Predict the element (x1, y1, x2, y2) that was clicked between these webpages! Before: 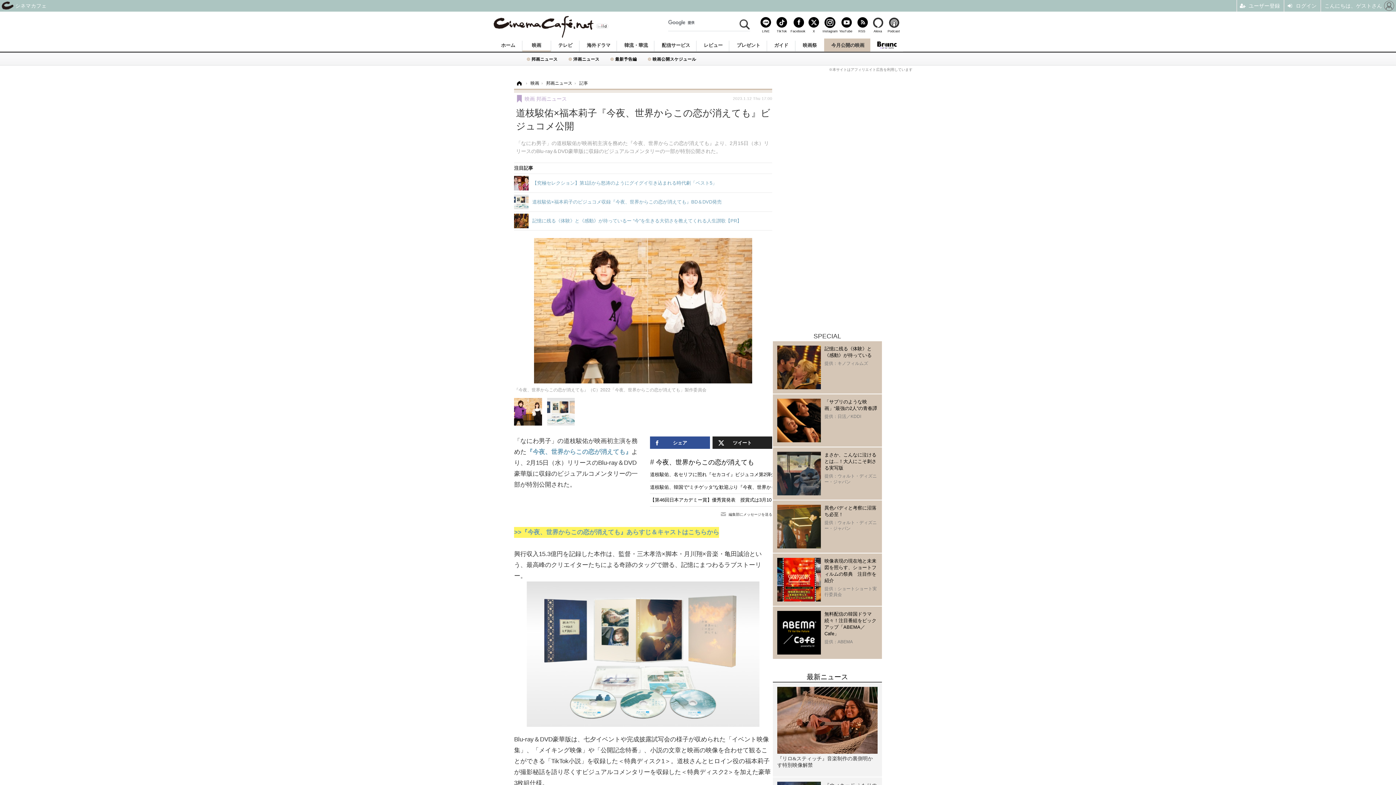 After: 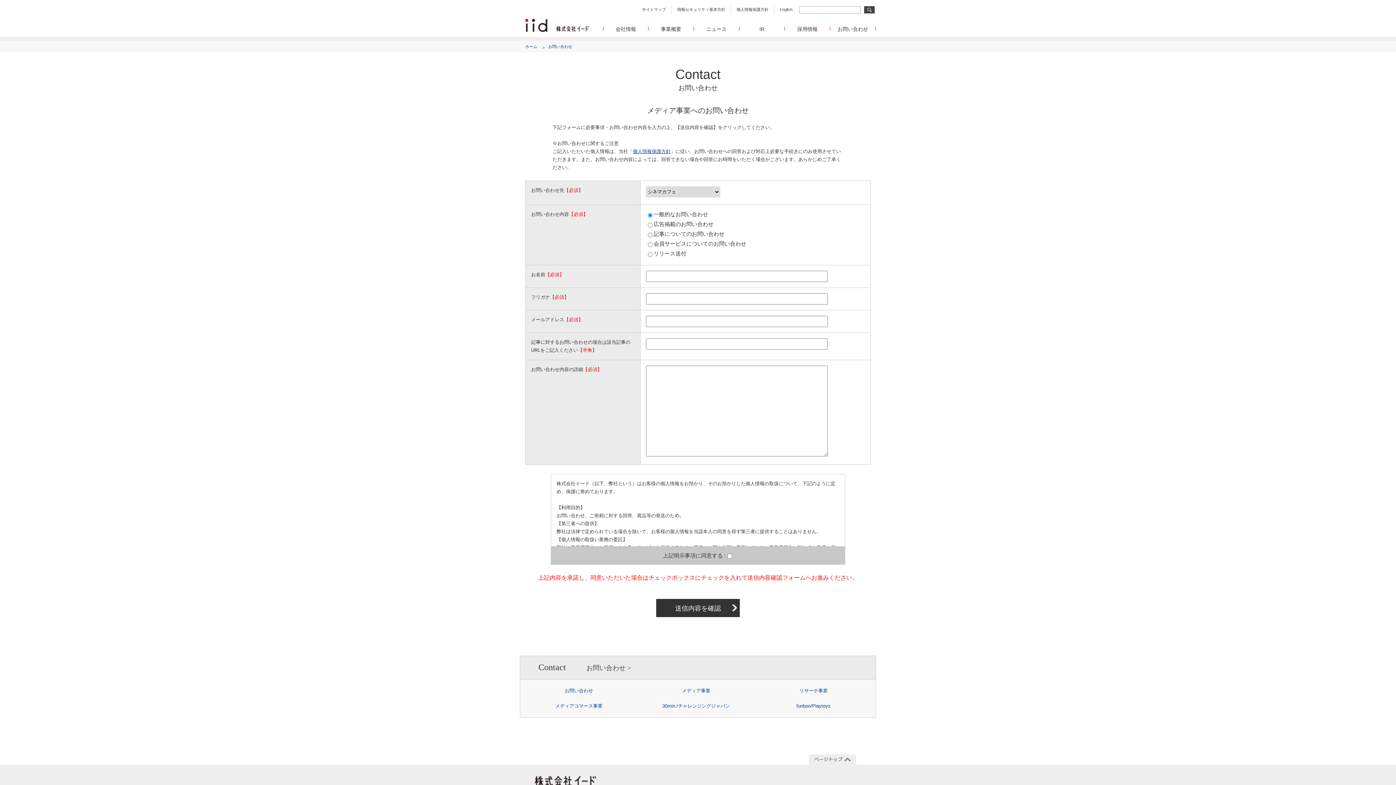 Action: bbox: (728, 512, 772, 516) label: 編集部にメッセージを送る